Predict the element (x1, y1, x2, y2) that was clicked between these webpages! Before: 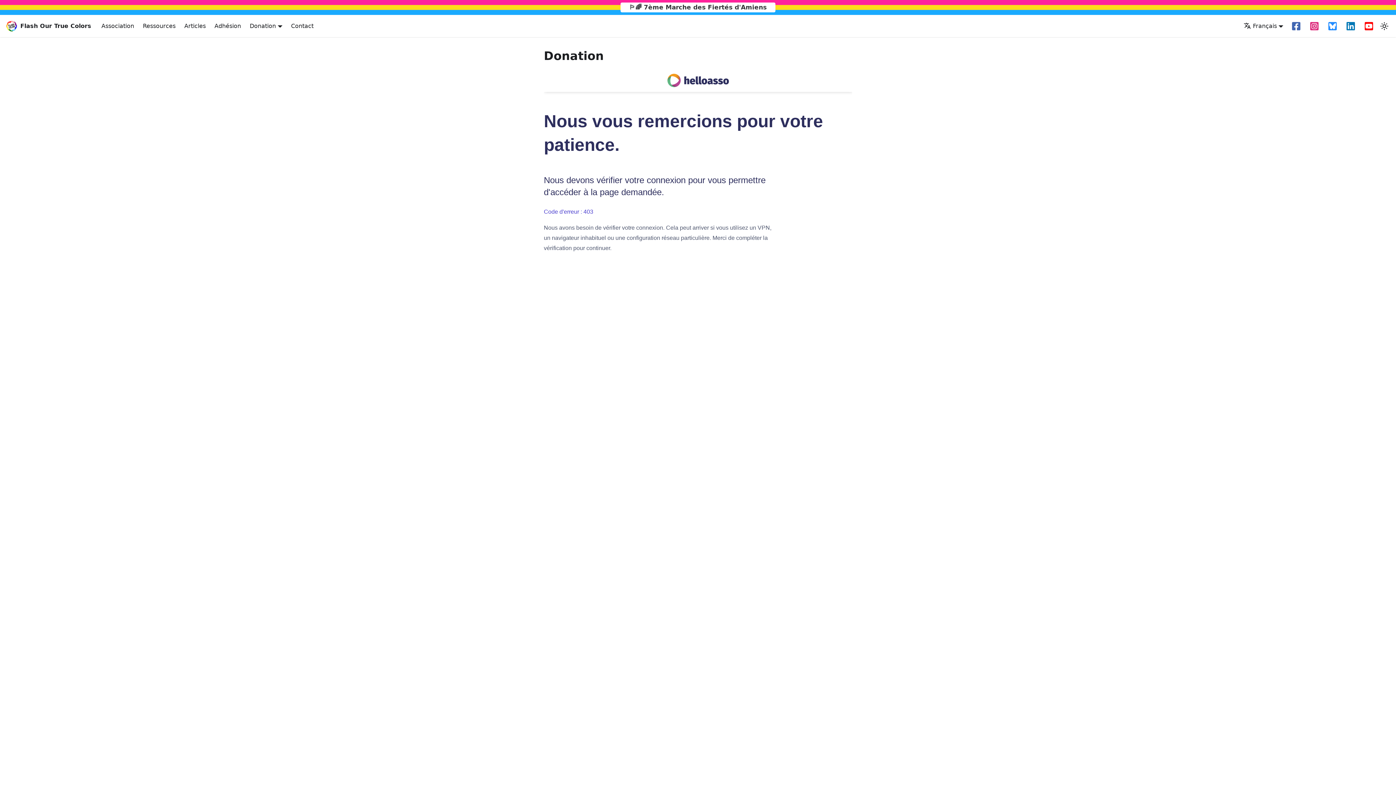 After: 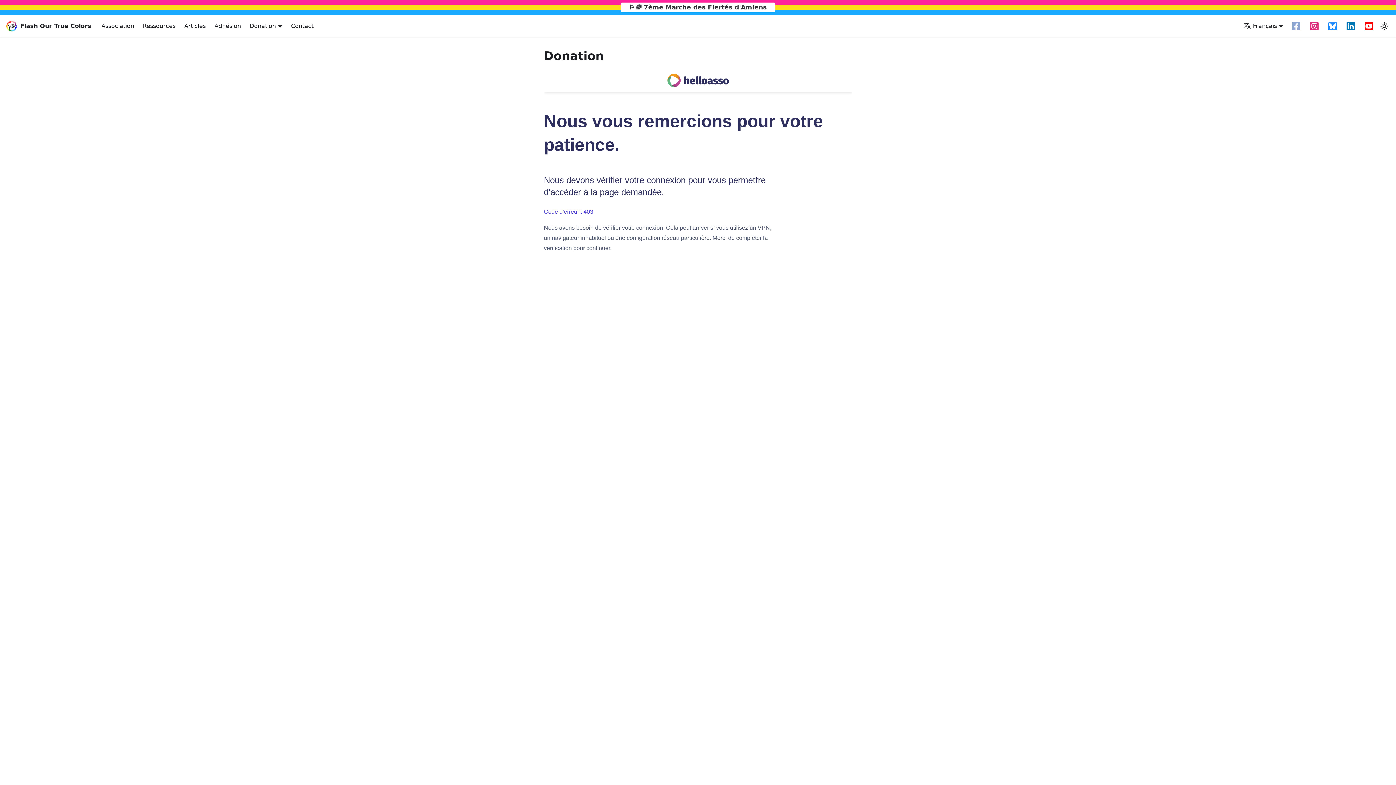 Action: label: Facebook bbox: (1288, 20, 1306, 32)